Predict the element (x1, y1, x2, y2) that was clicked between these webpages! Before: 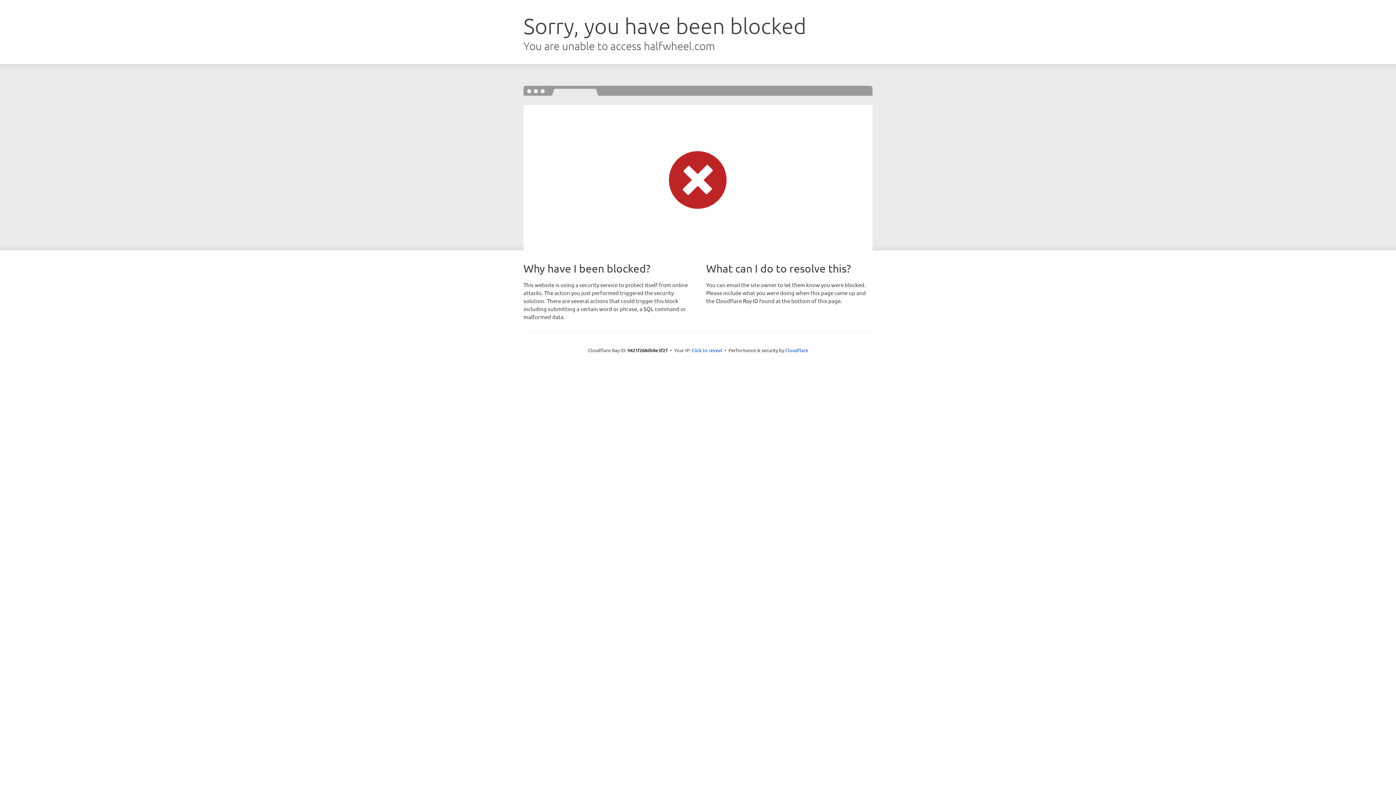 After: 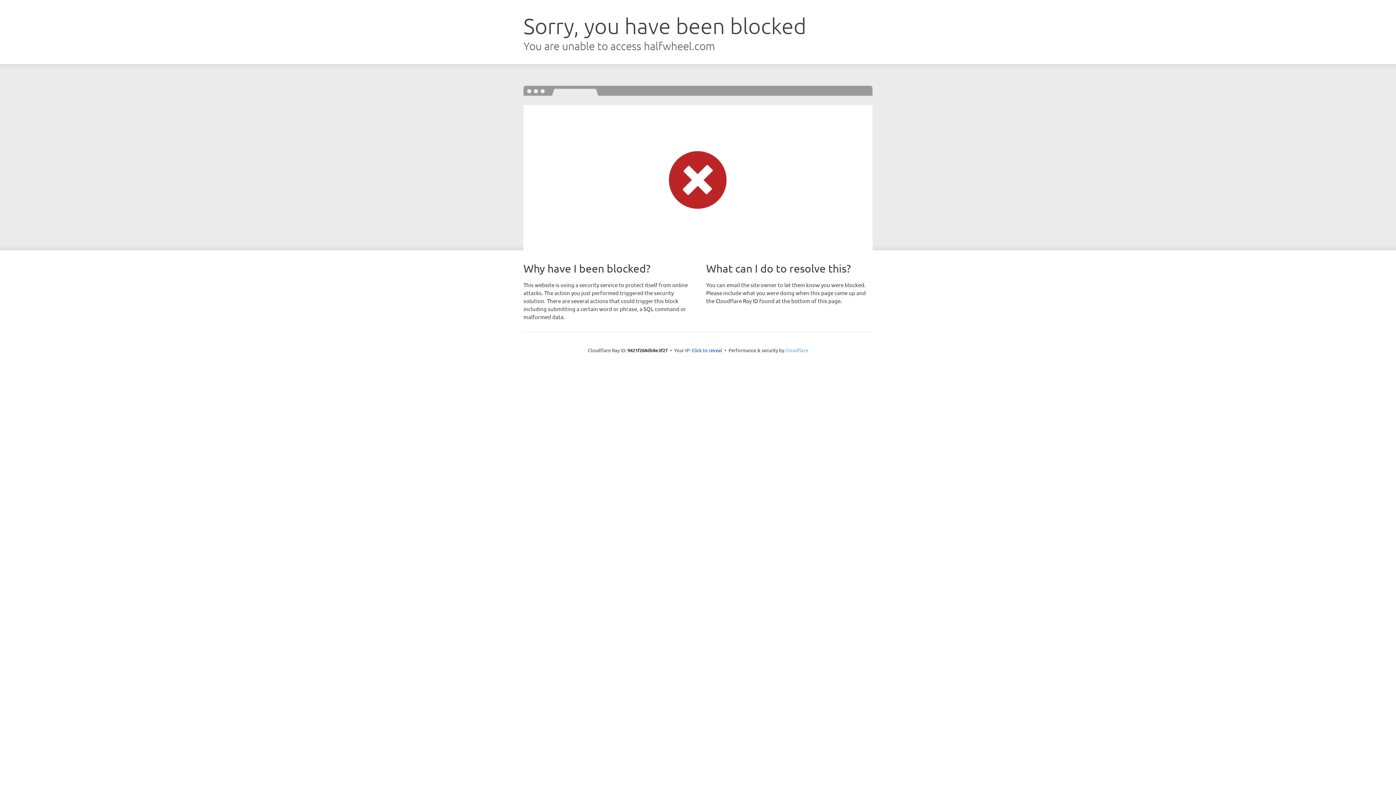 Action: bbox: (785, 347, 808, 353) label: Cloudflare